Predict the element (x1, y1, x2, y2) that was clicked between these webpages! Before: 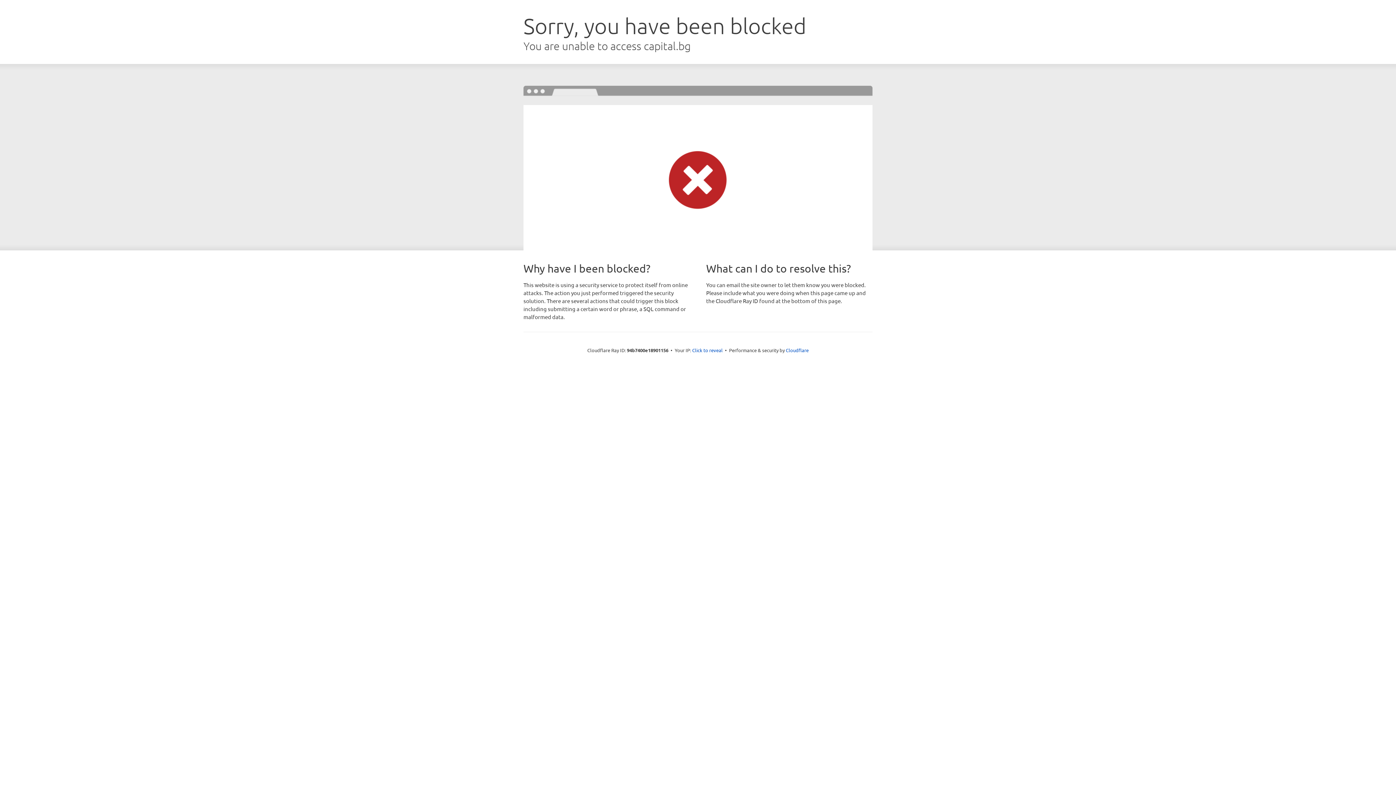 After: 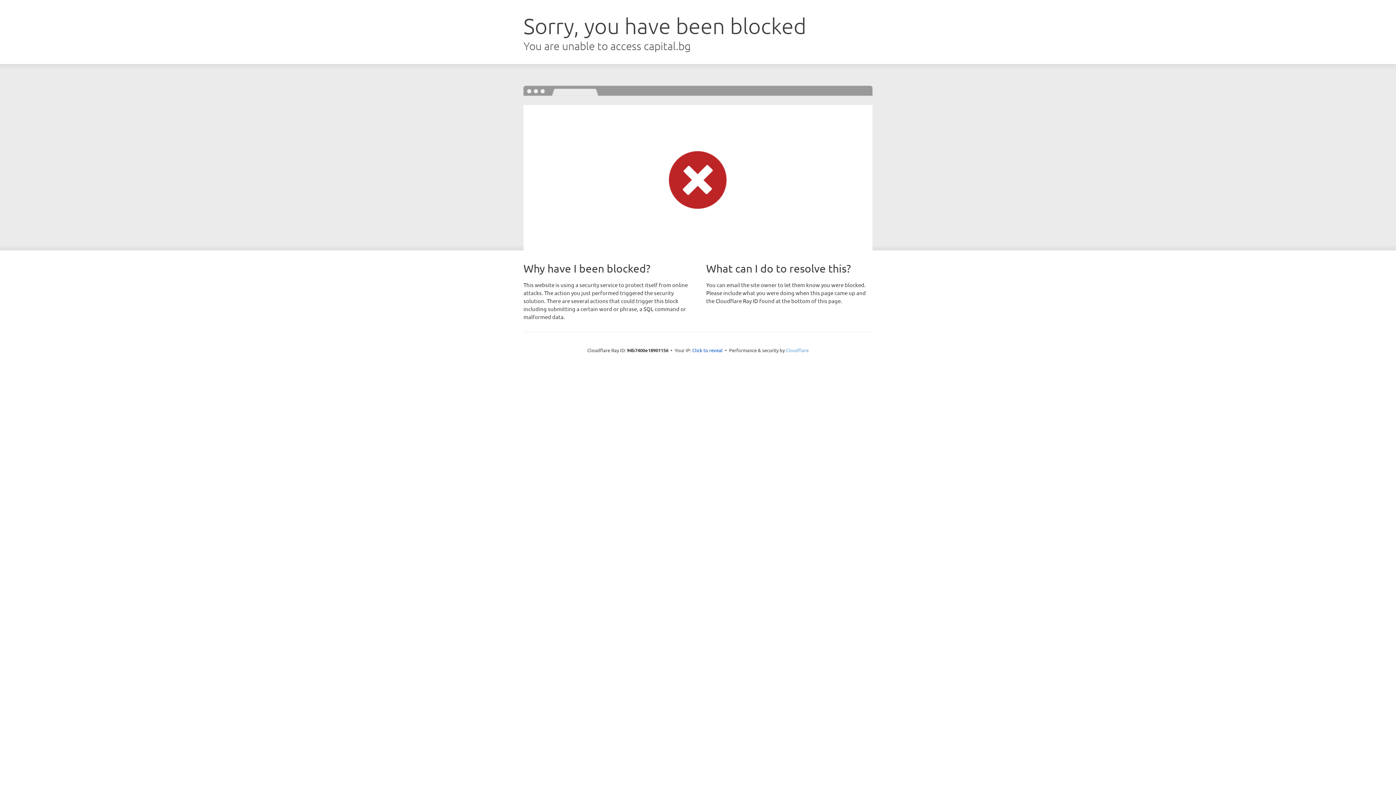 Action: label: Cloudflare bbox: (786, 347, 808, 353)